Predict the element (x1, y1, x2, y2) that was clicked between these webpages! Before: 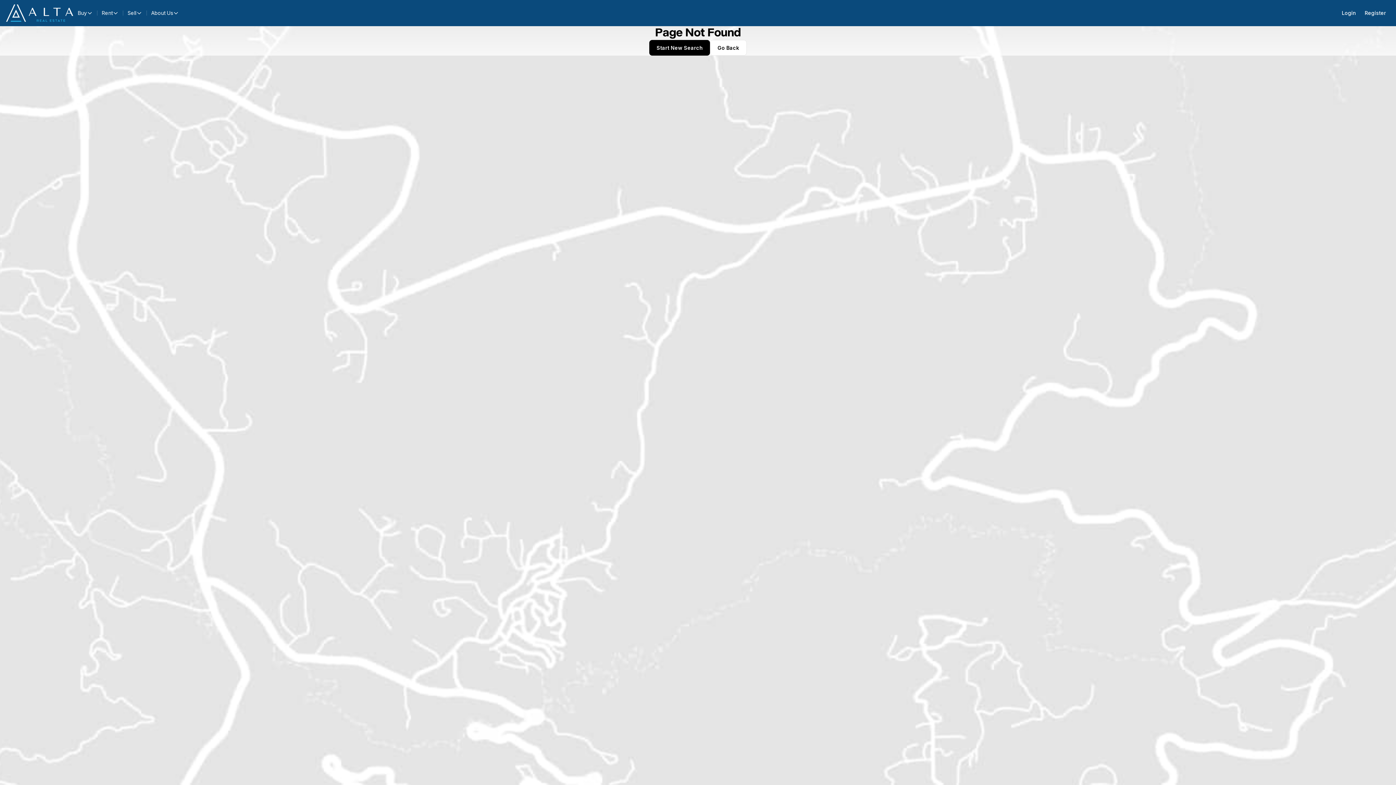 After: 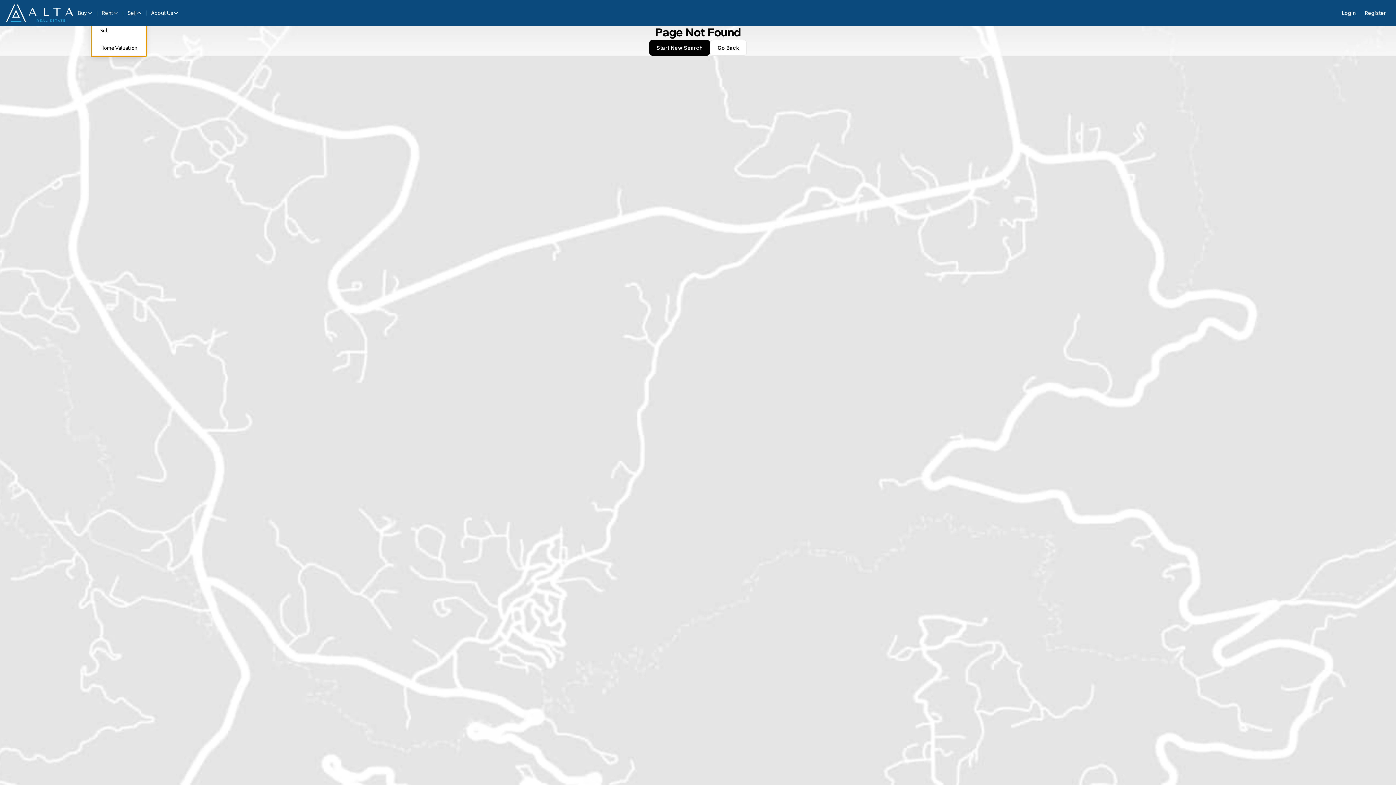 Action: label: Sell bbox: (55, 8, 78, 18)